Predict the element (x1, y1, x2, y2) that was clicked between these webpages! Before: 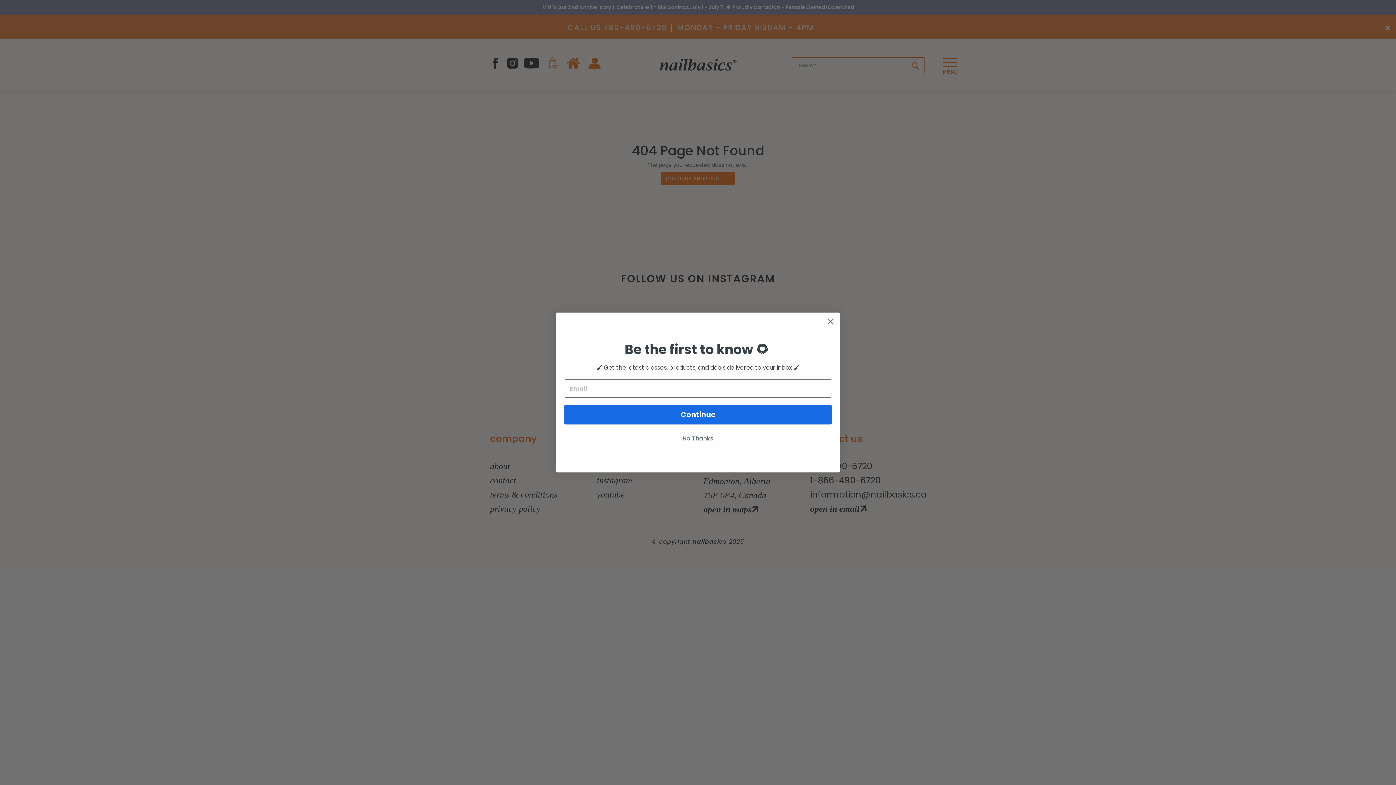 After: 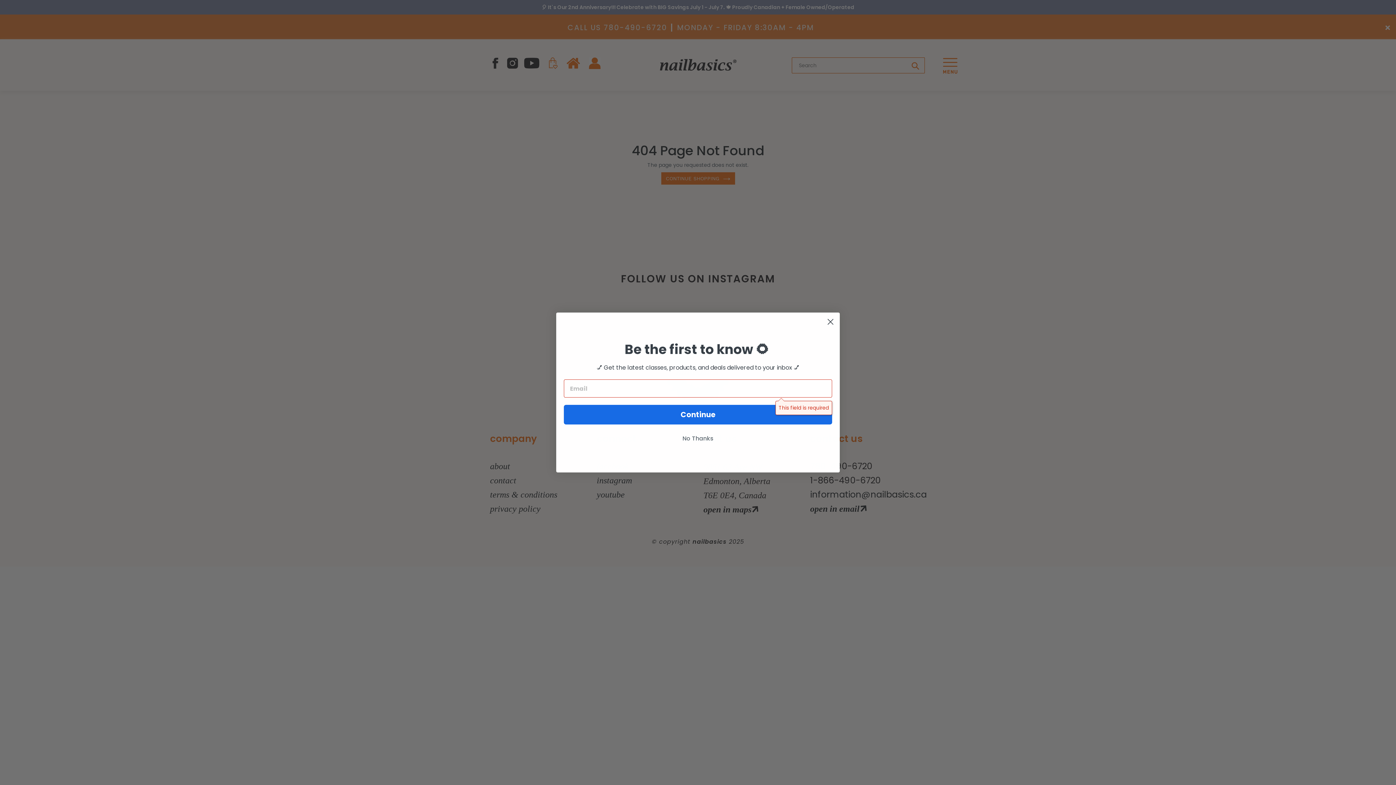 Action: label: Continue bbox: (564, 405, 832, 424)